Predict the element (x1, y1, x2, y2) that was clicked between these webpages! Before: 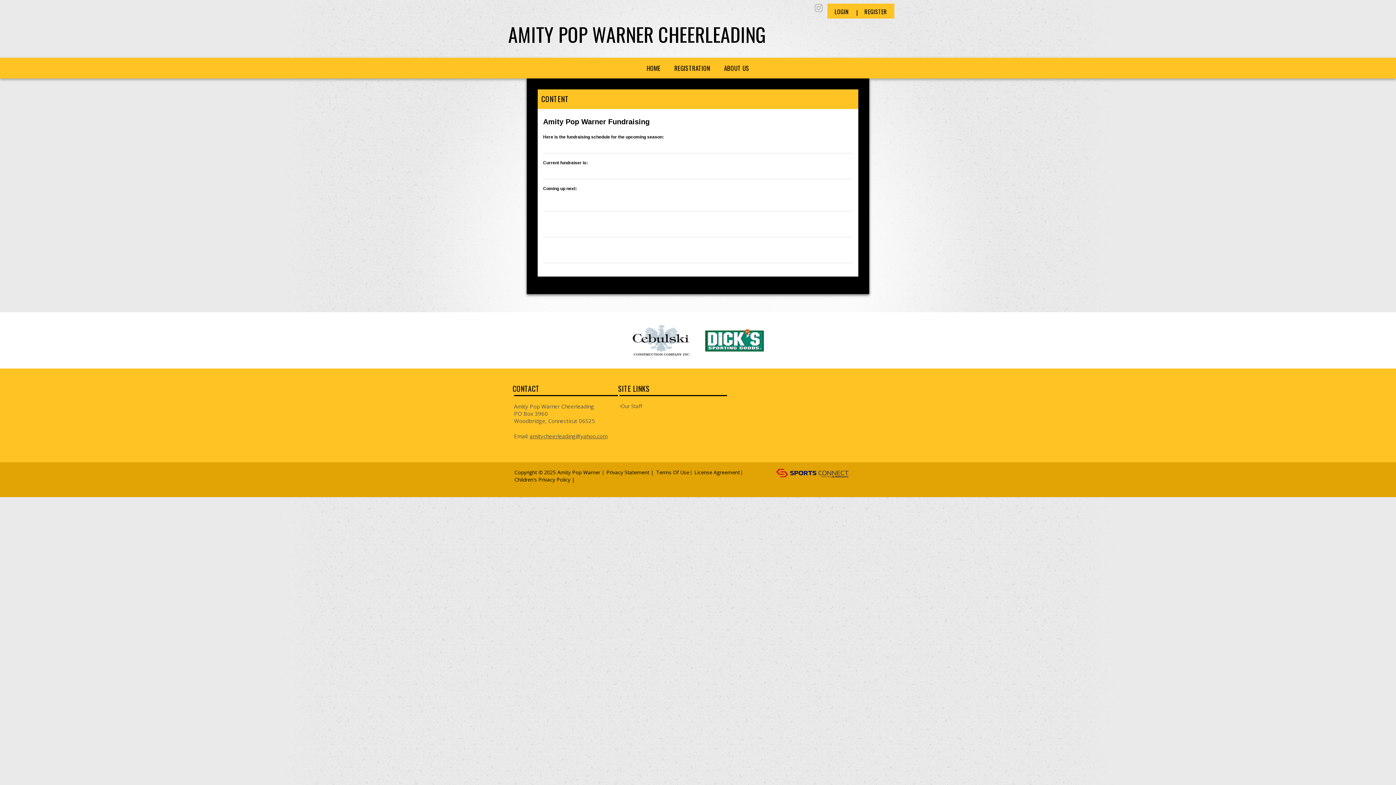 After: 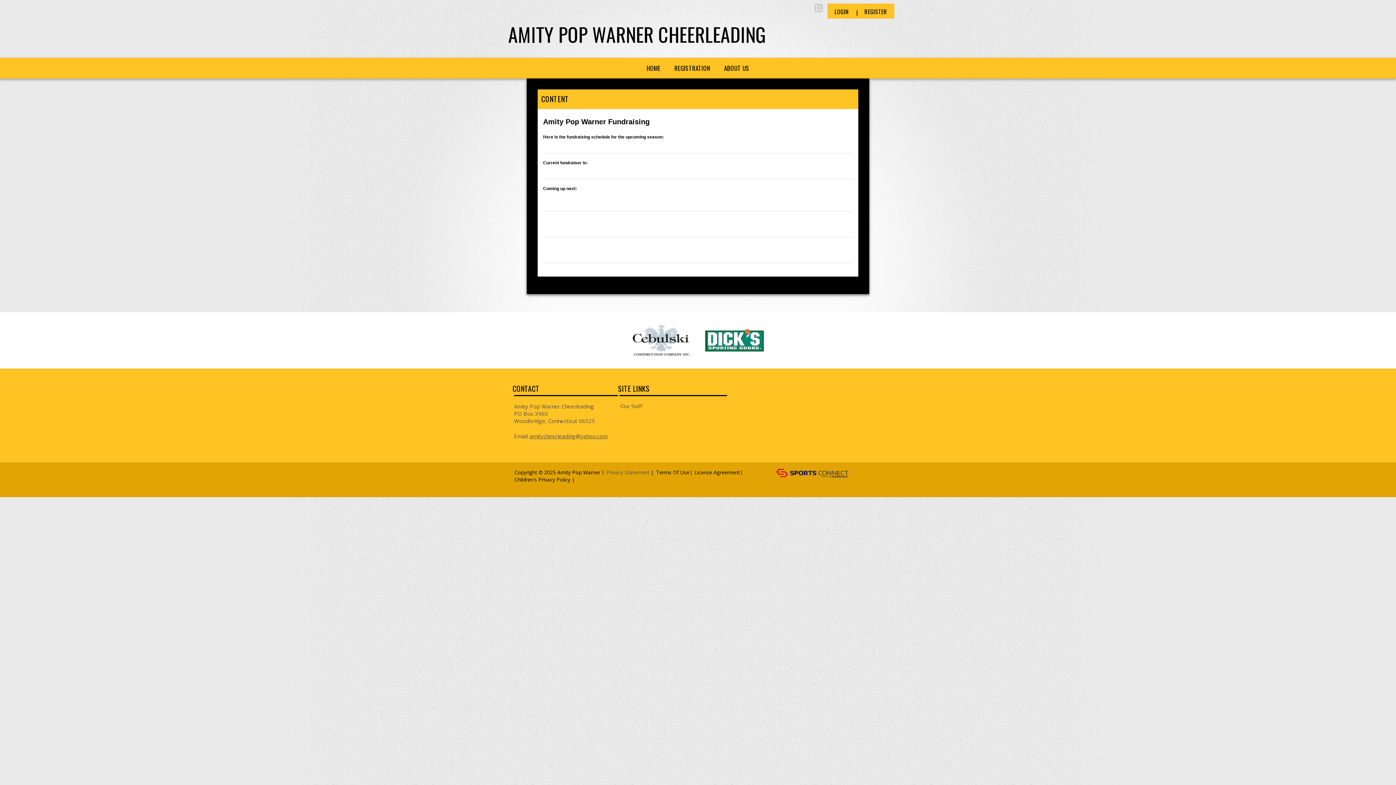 Action: bbox: (606, 469, 649, 475) label: Privacy Statement